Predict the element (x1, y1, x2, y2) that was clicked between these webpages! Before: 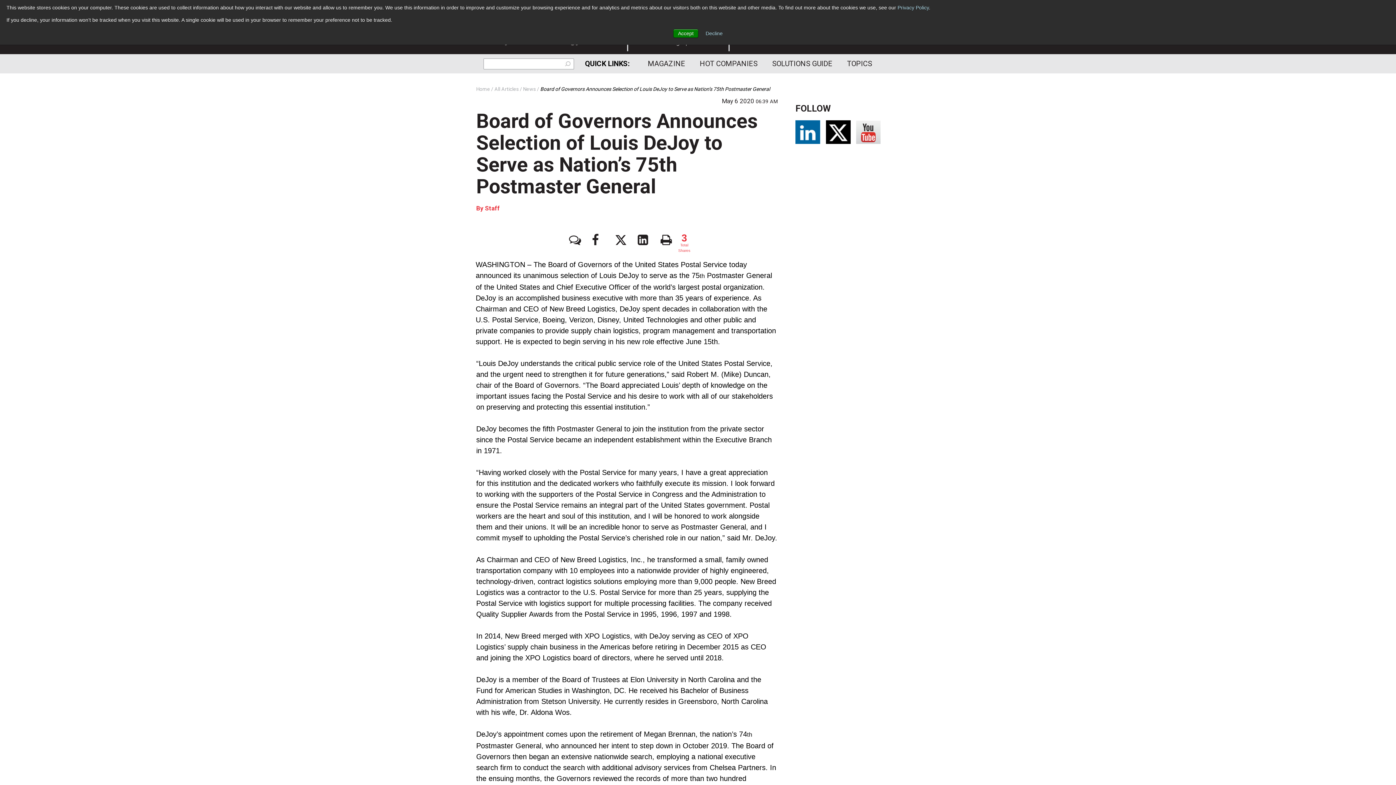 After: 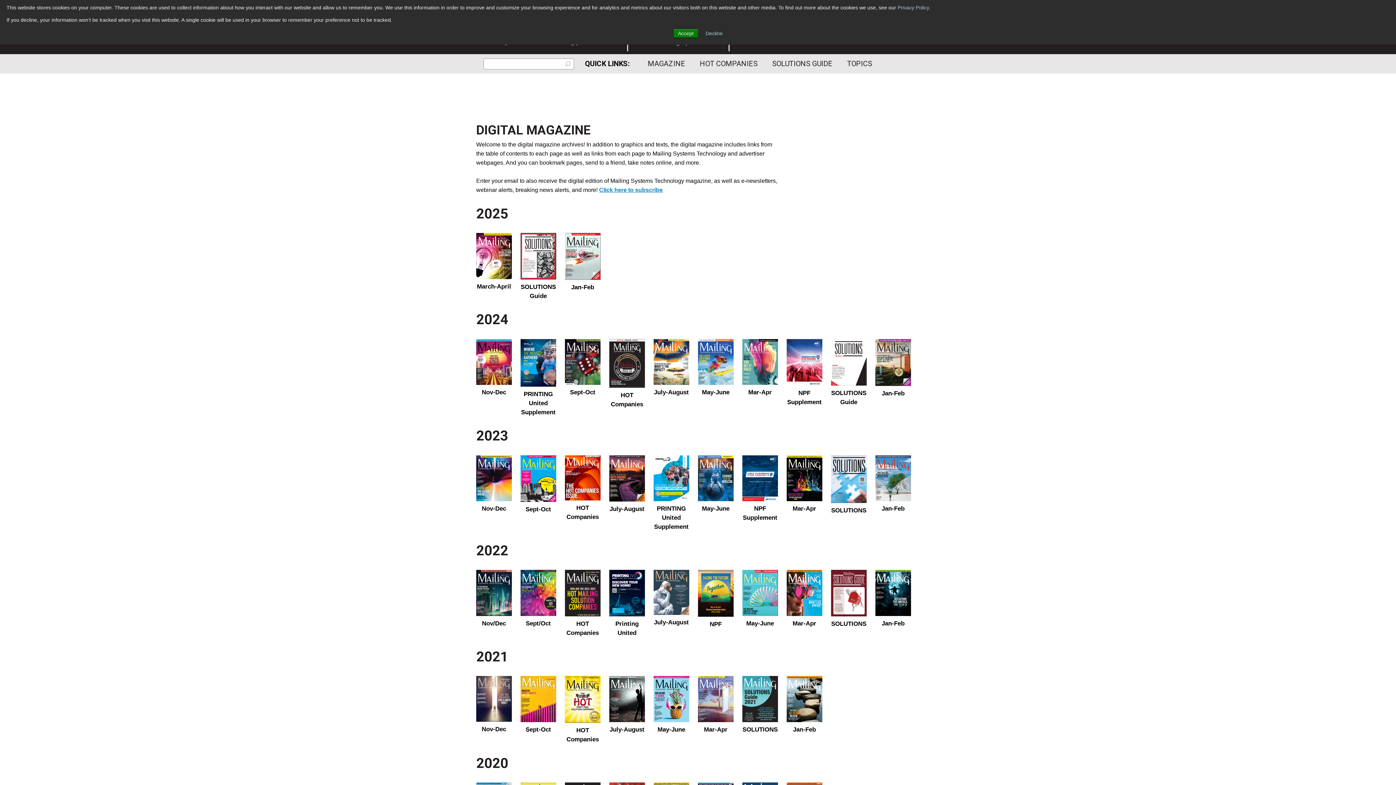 Action: bbox: (640, 54, 692, 73) label: MAGAZINE